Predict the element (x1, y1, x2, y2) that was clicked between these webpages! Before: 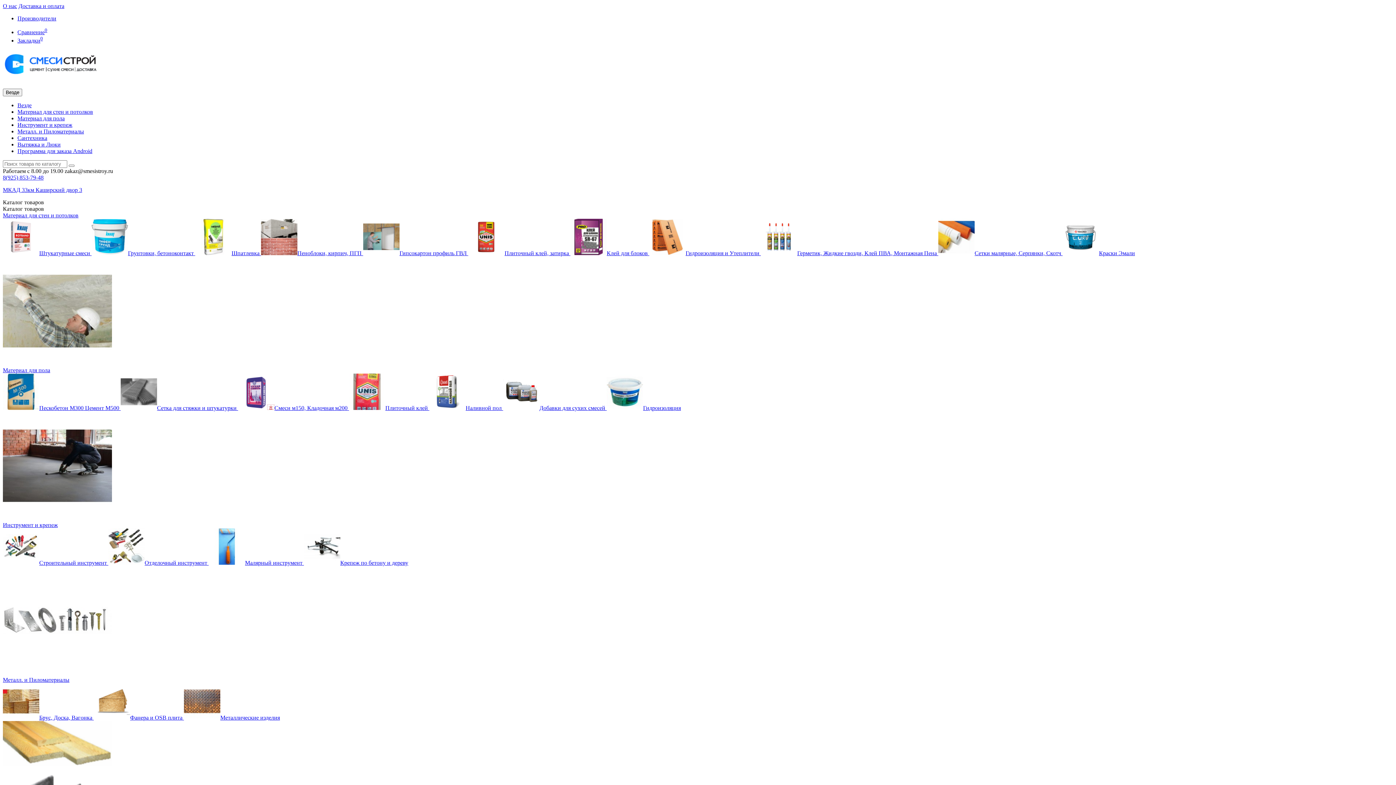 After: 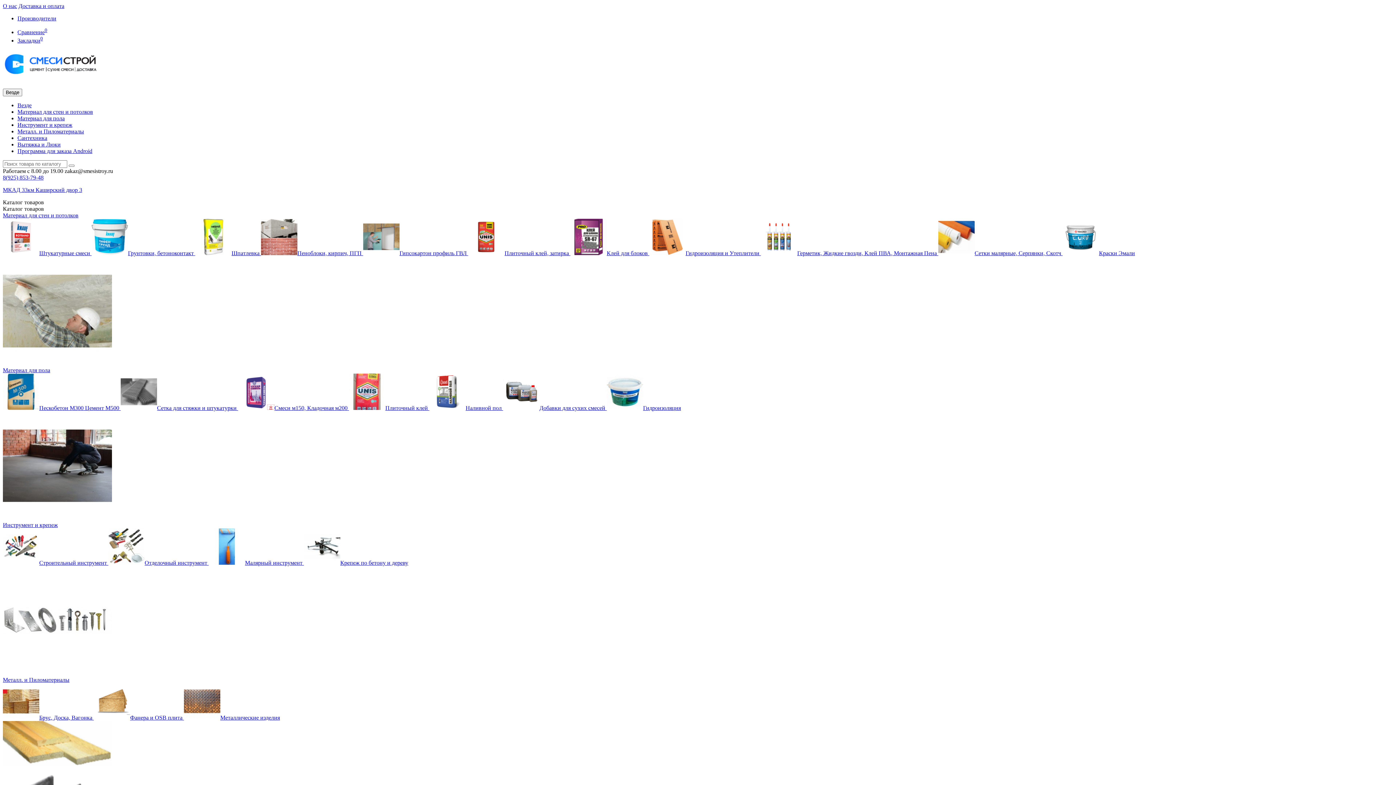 Action: bbox: (17, 115, 64, 121) label: Материал для пола